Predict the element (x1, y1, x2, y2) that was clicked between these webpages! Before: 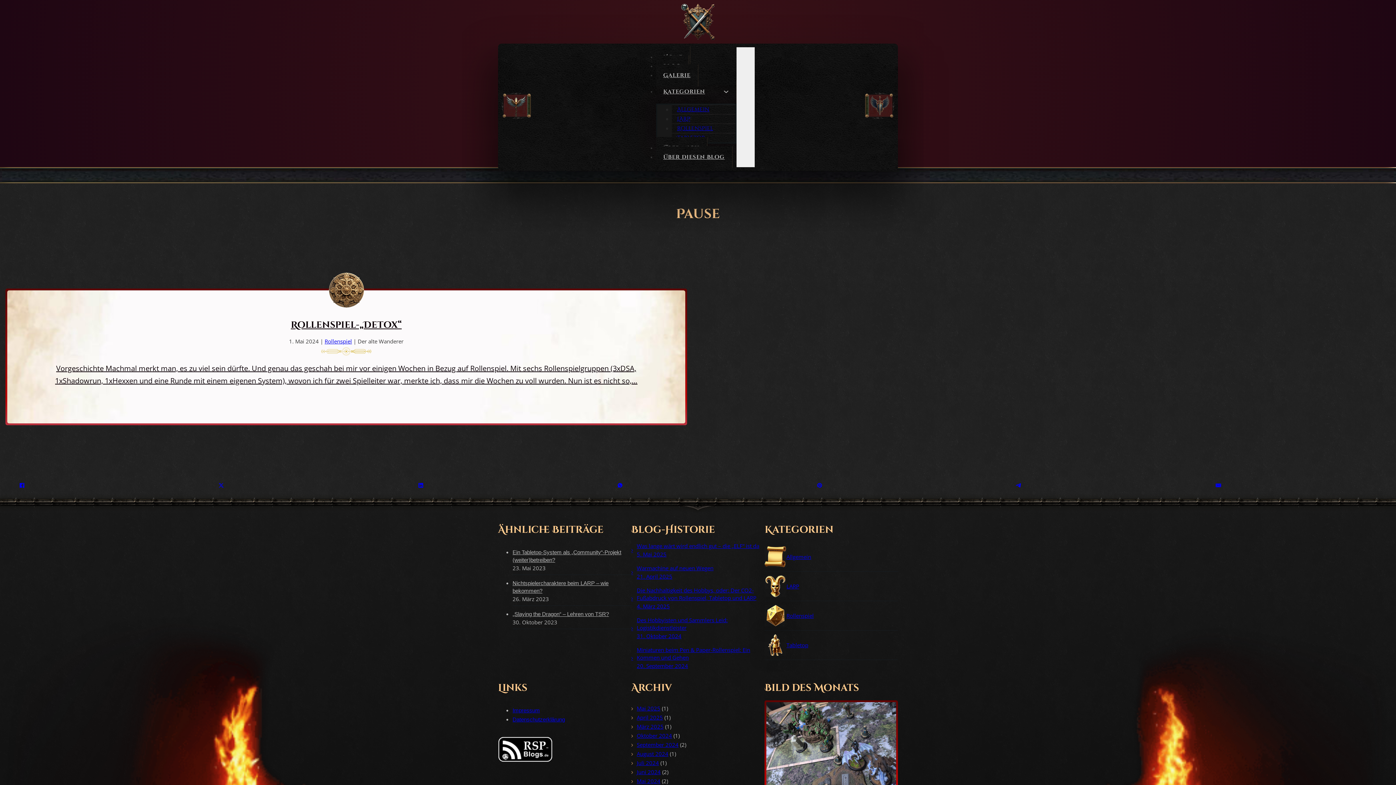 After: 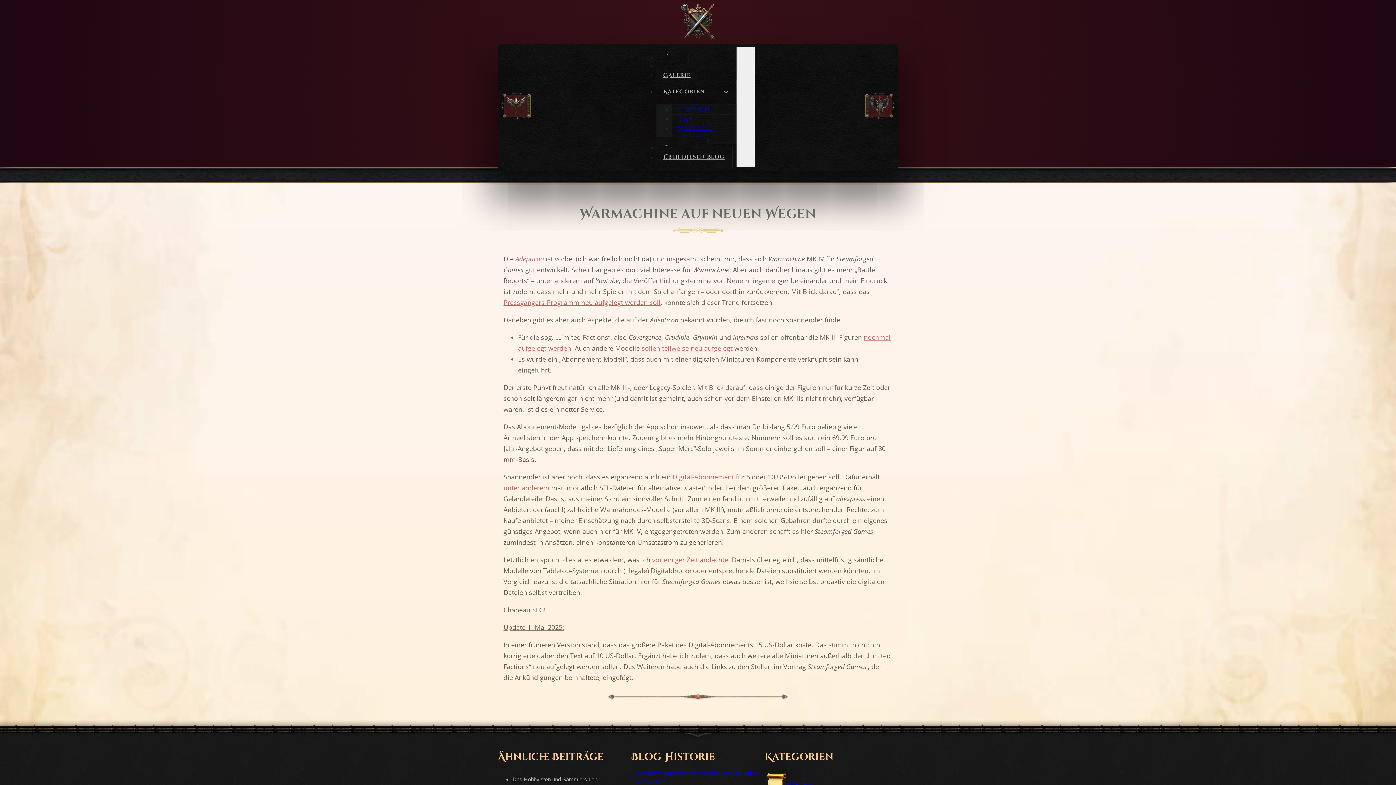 Action: label: Warmachine auf neuen Wegen
21. April 2025 bbox: (631, 564, 764, 581)